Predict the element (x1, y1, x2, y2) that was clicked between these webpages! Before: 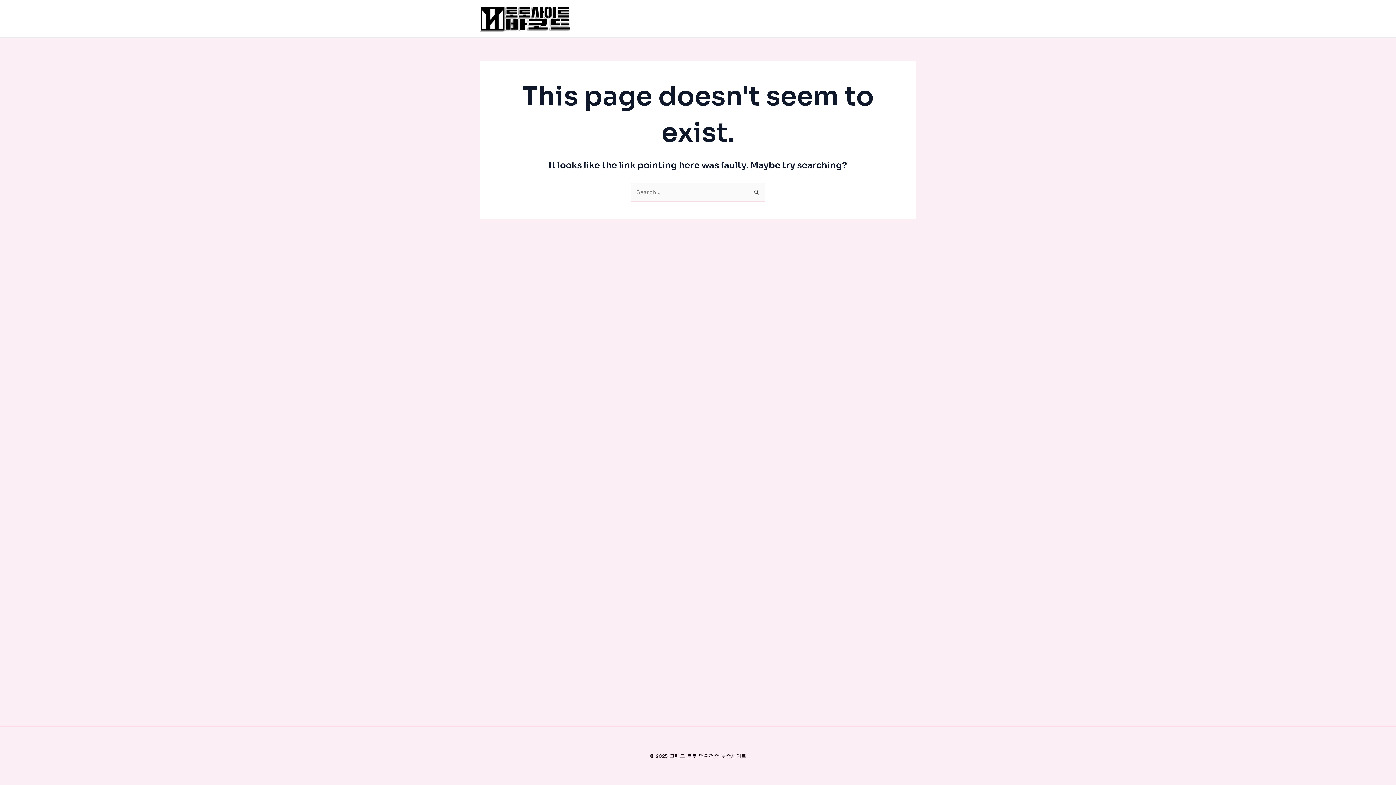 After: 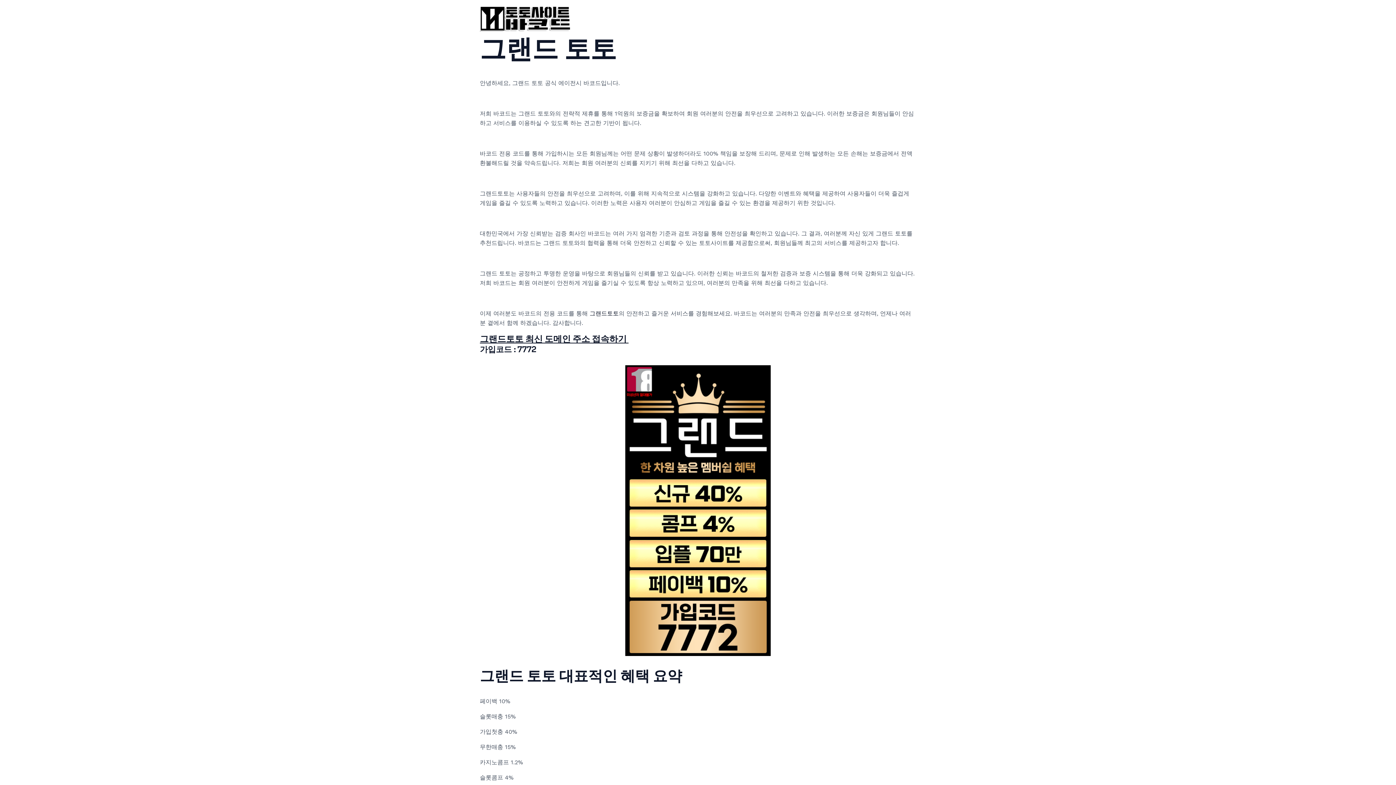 Action: bbox: (480, 14, 570, 21)